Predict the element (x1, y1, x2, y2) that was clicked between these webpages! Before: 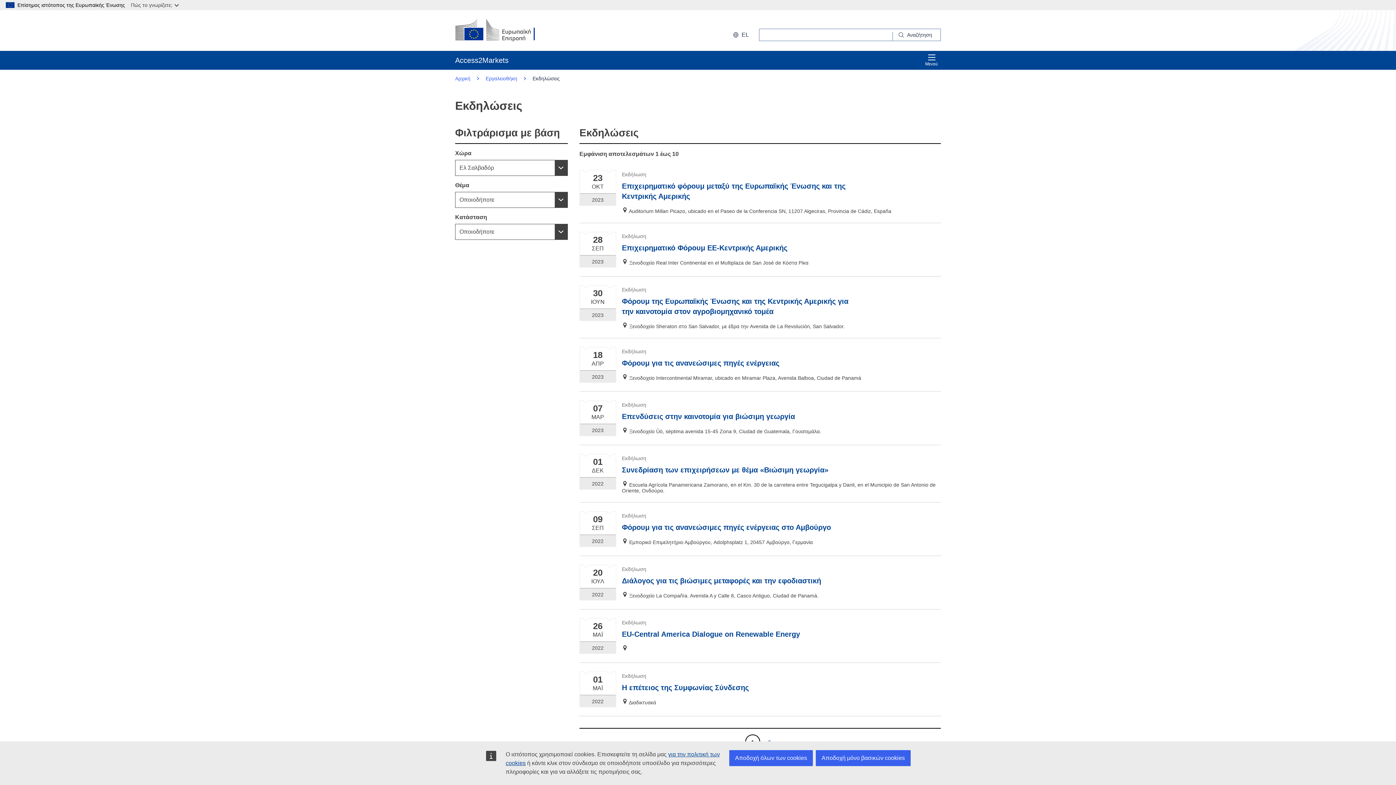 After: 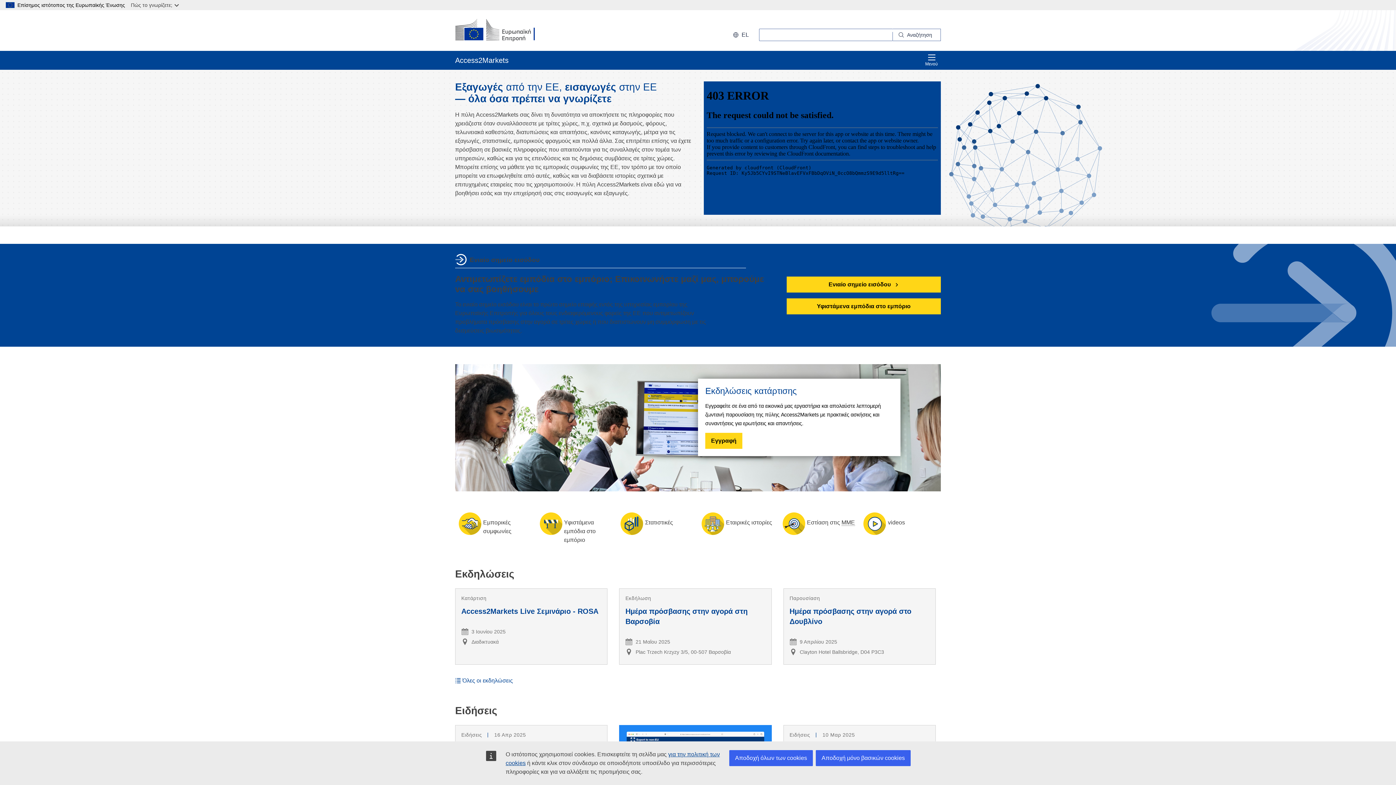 Action: label: Αρχική bbox: (455, 75, 470, 81)